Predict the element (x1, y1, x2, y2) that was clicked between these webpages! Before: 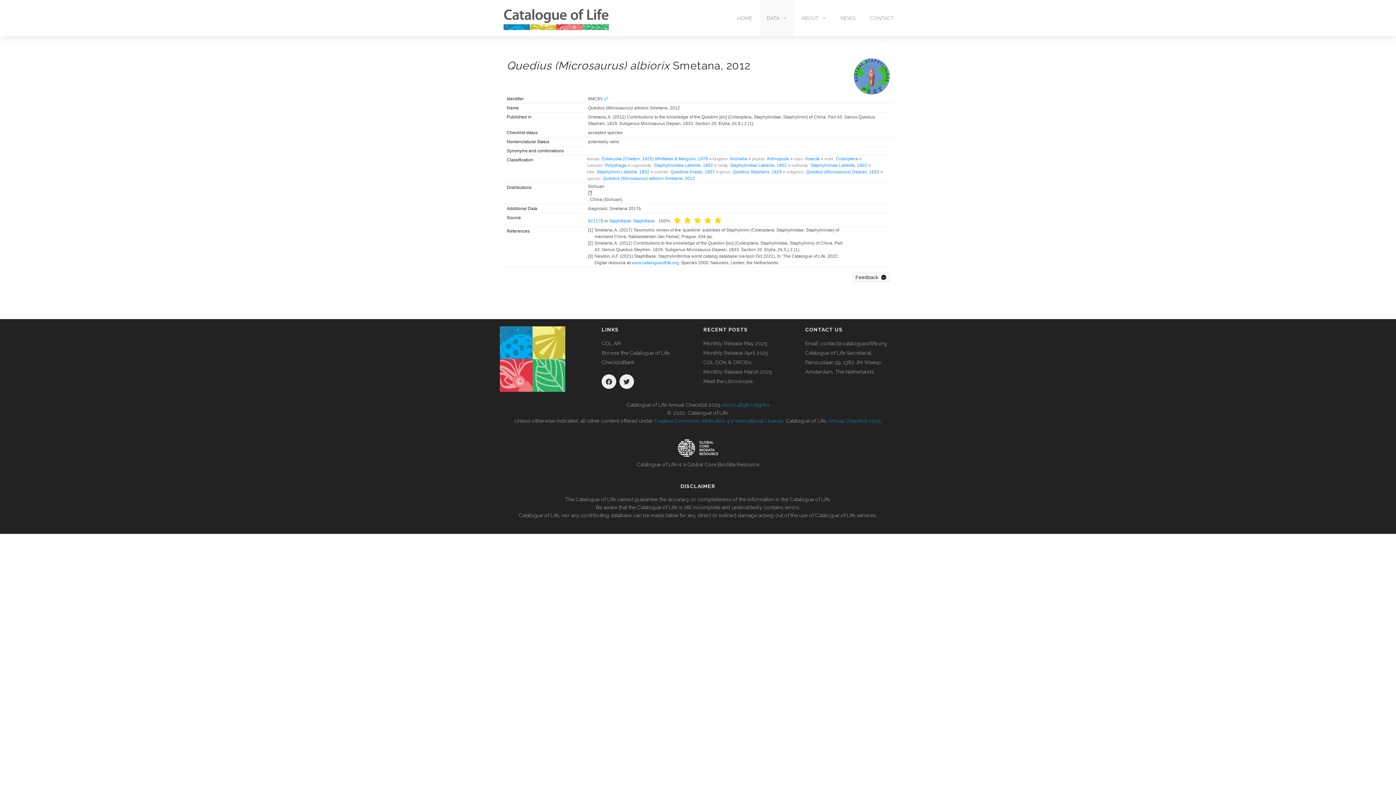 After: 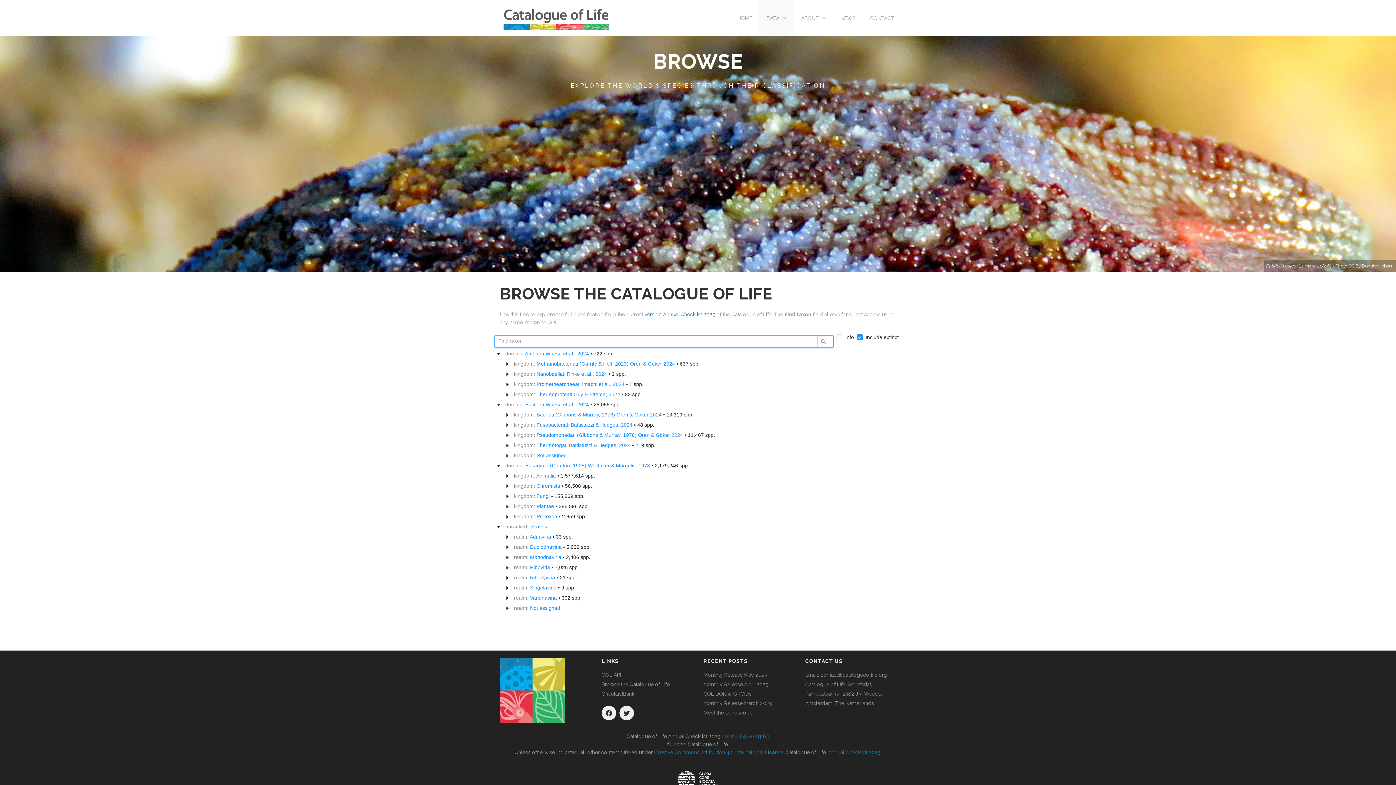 Action: bbox: (601, 350, 669, 356) label: Browse the Catalogue of Life